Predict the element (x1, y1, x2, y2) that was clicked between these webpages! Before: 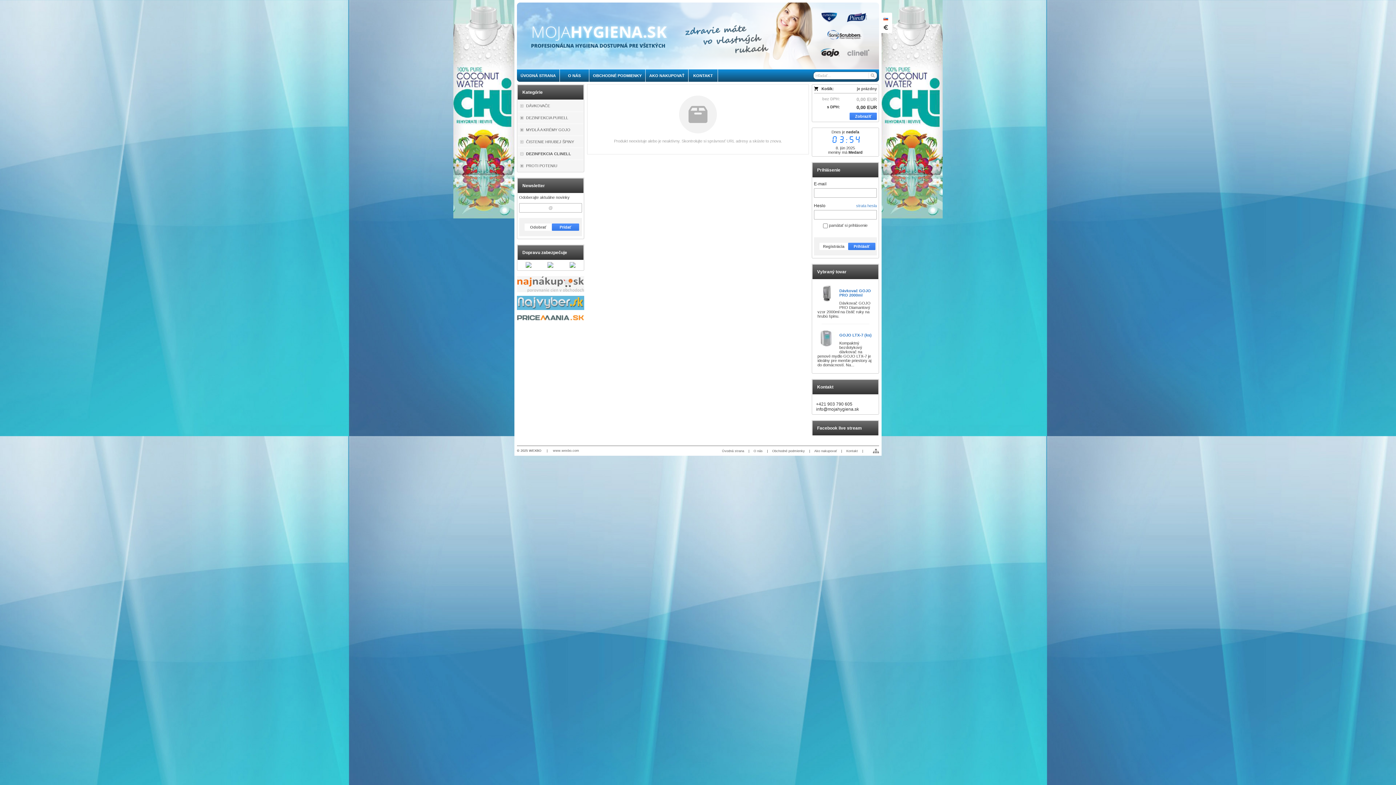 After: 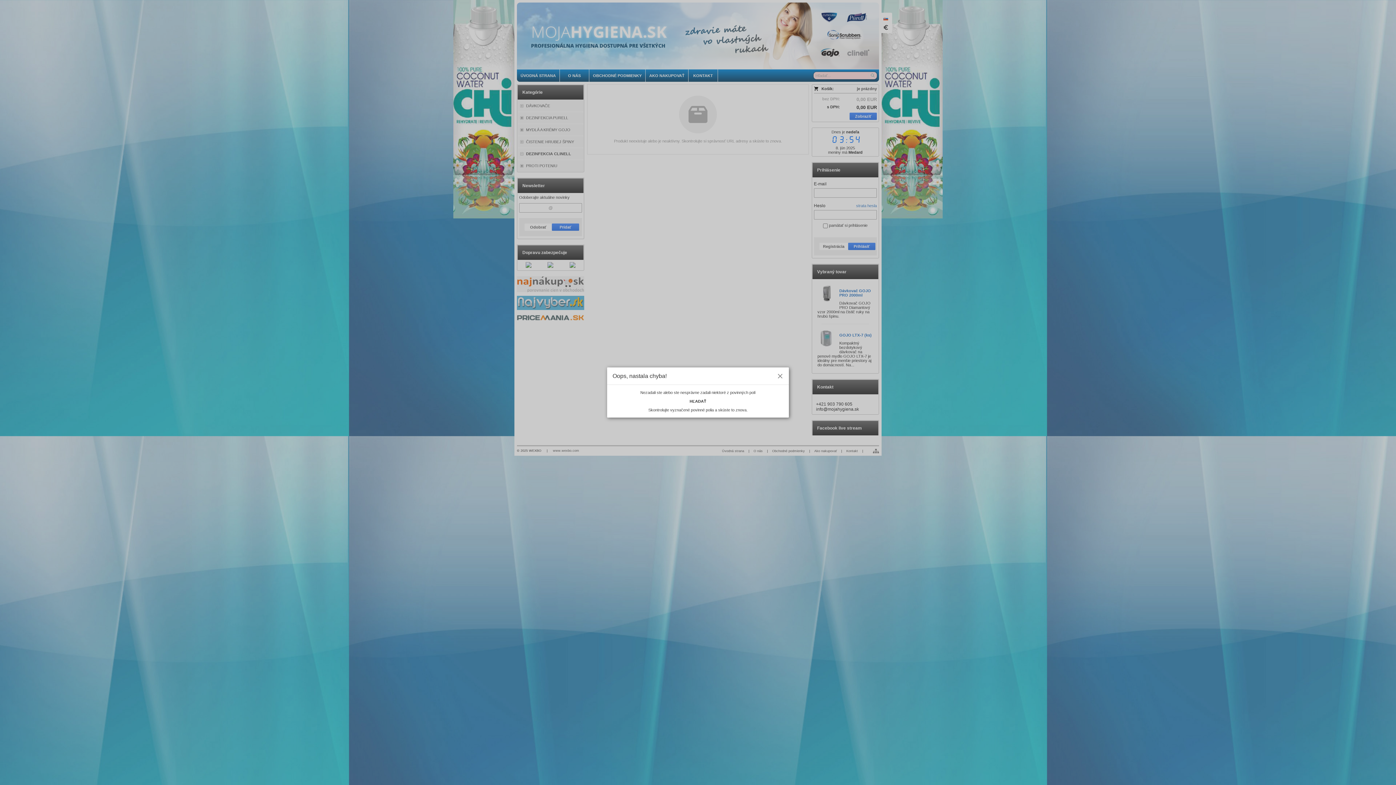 Action: bbox: (868, 73, 877, 77)